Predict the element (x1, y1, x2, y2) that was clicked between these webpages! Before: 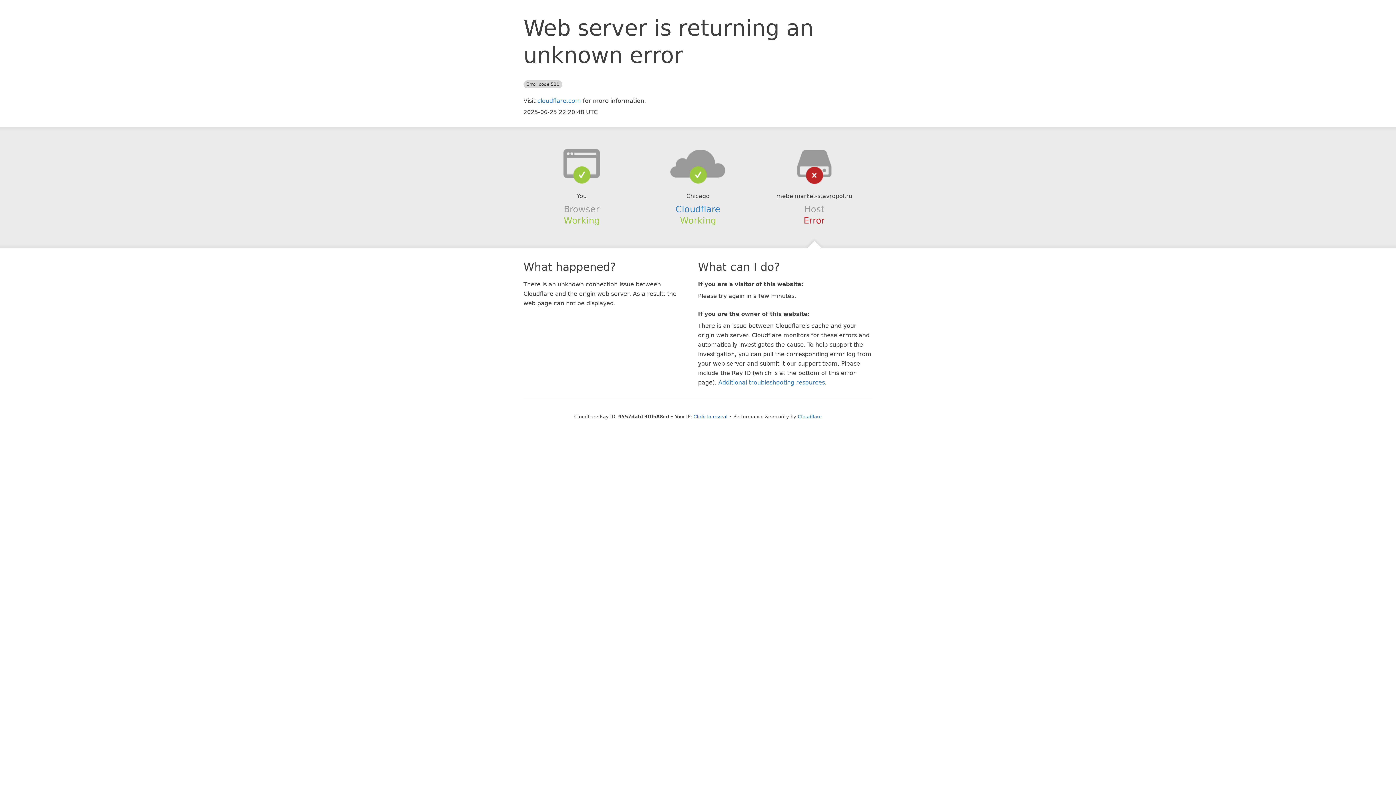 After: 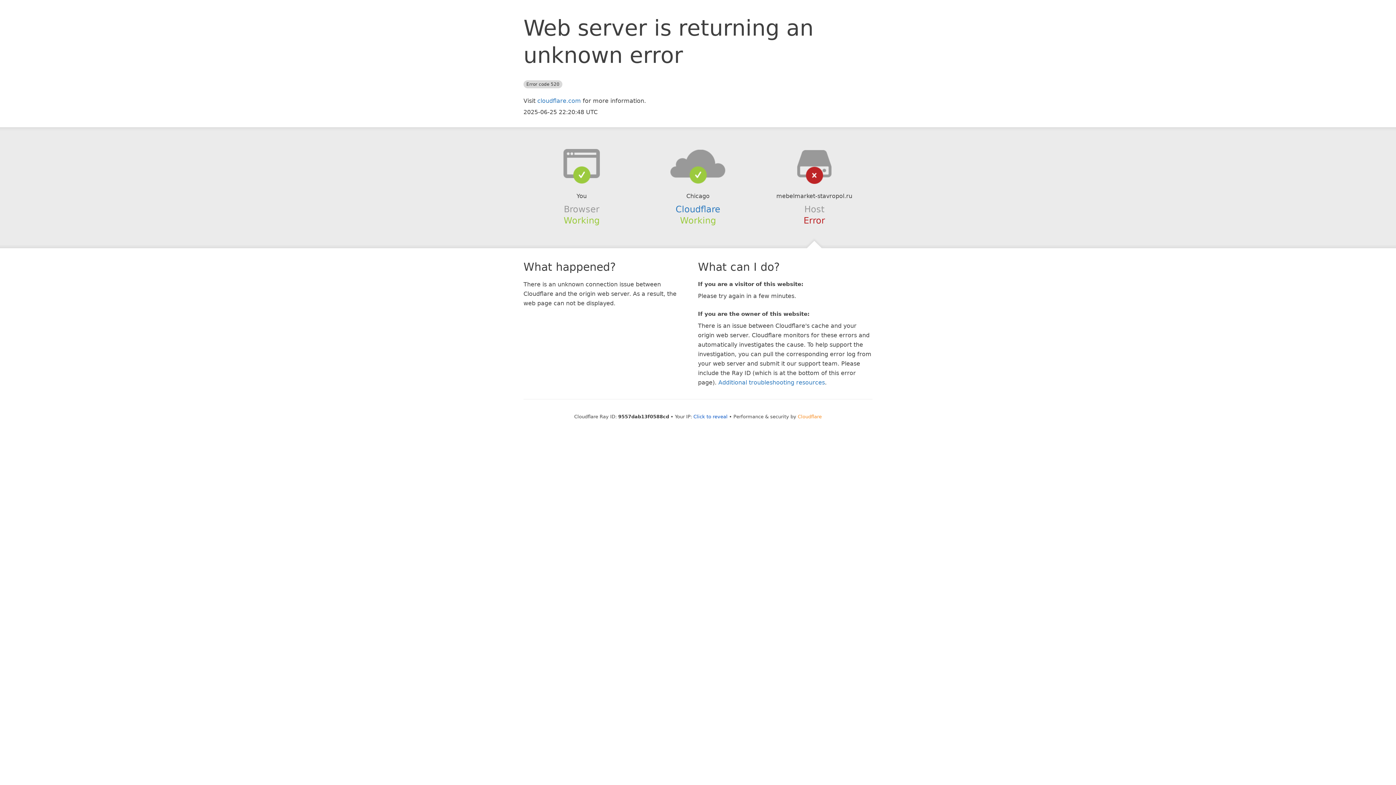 Action: bbox: (798, 414, 822, 419) label: Cloudflare